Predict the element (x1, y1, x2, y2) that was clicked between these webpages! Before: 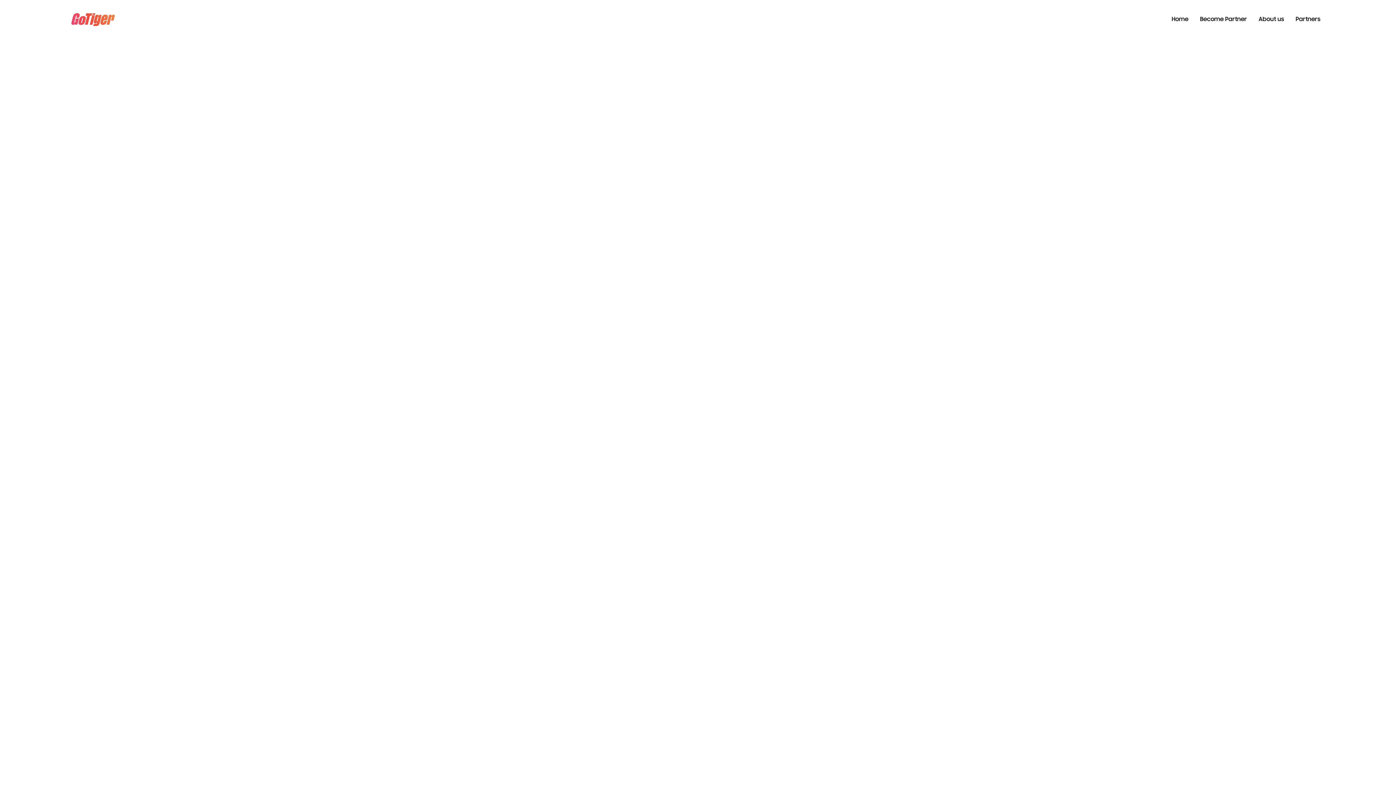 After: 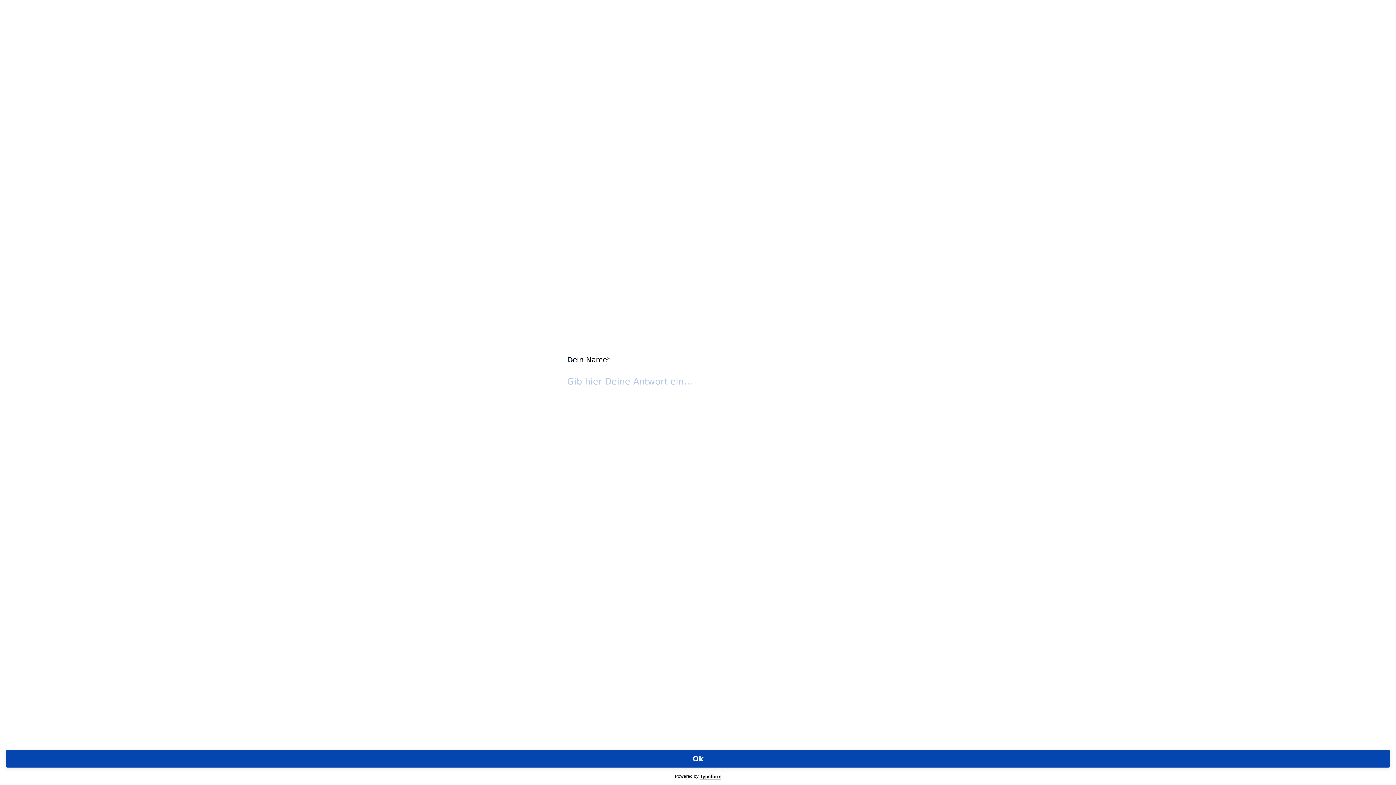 Action: bbox: (1194, 7, 1253, 32) label: Become Partner